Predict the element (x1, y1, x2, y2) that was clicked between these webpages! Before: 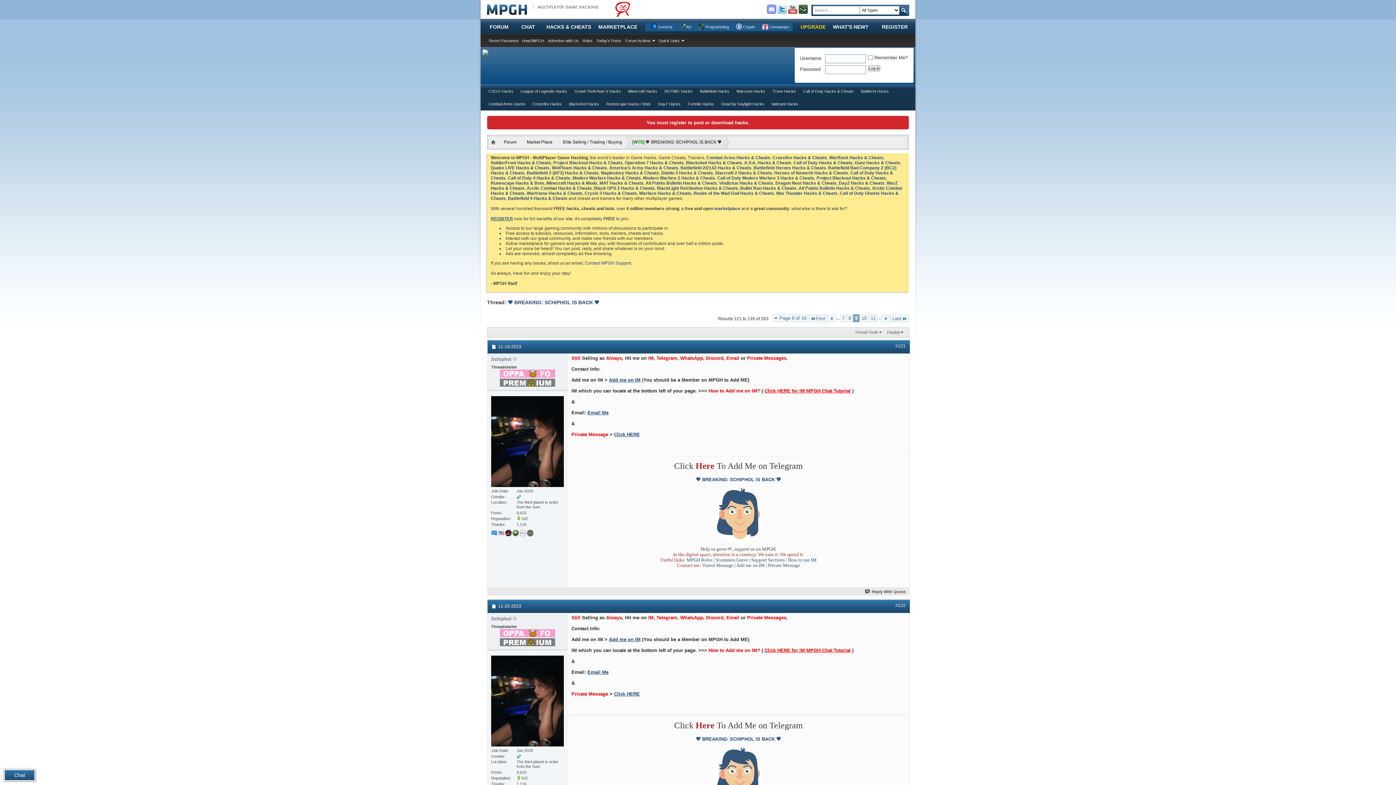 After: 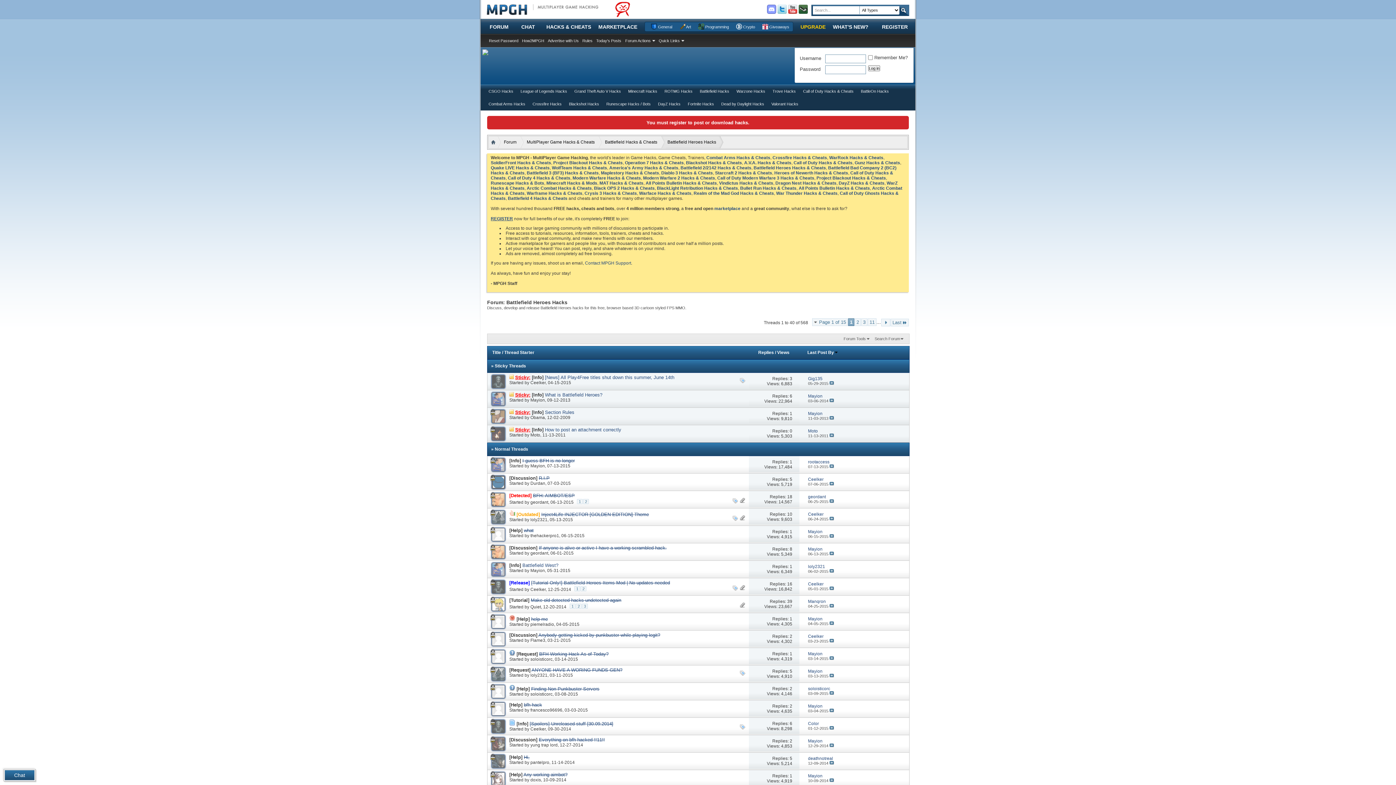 Action: bbox: (753, 165, 826, 170) label: Battlefield Heroes Hacks & Cheats